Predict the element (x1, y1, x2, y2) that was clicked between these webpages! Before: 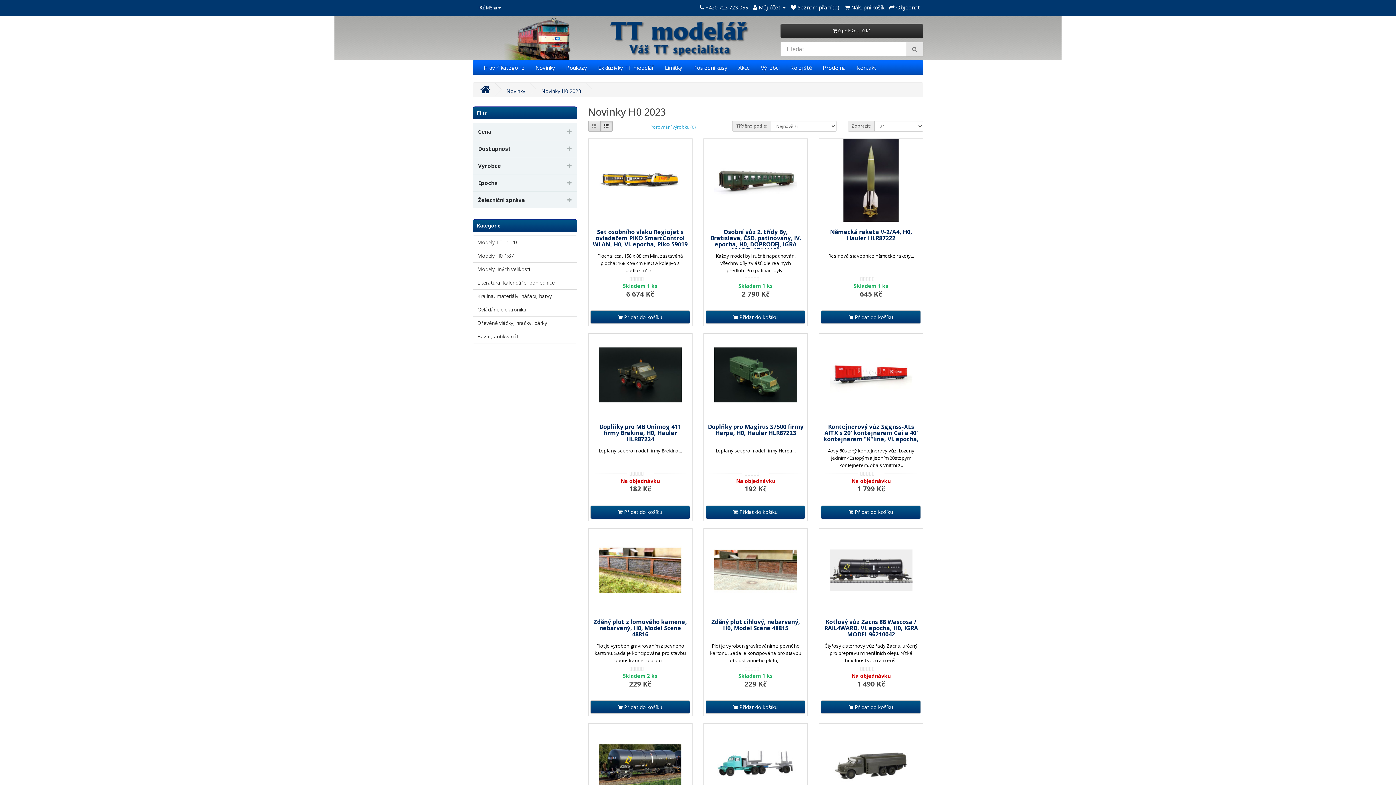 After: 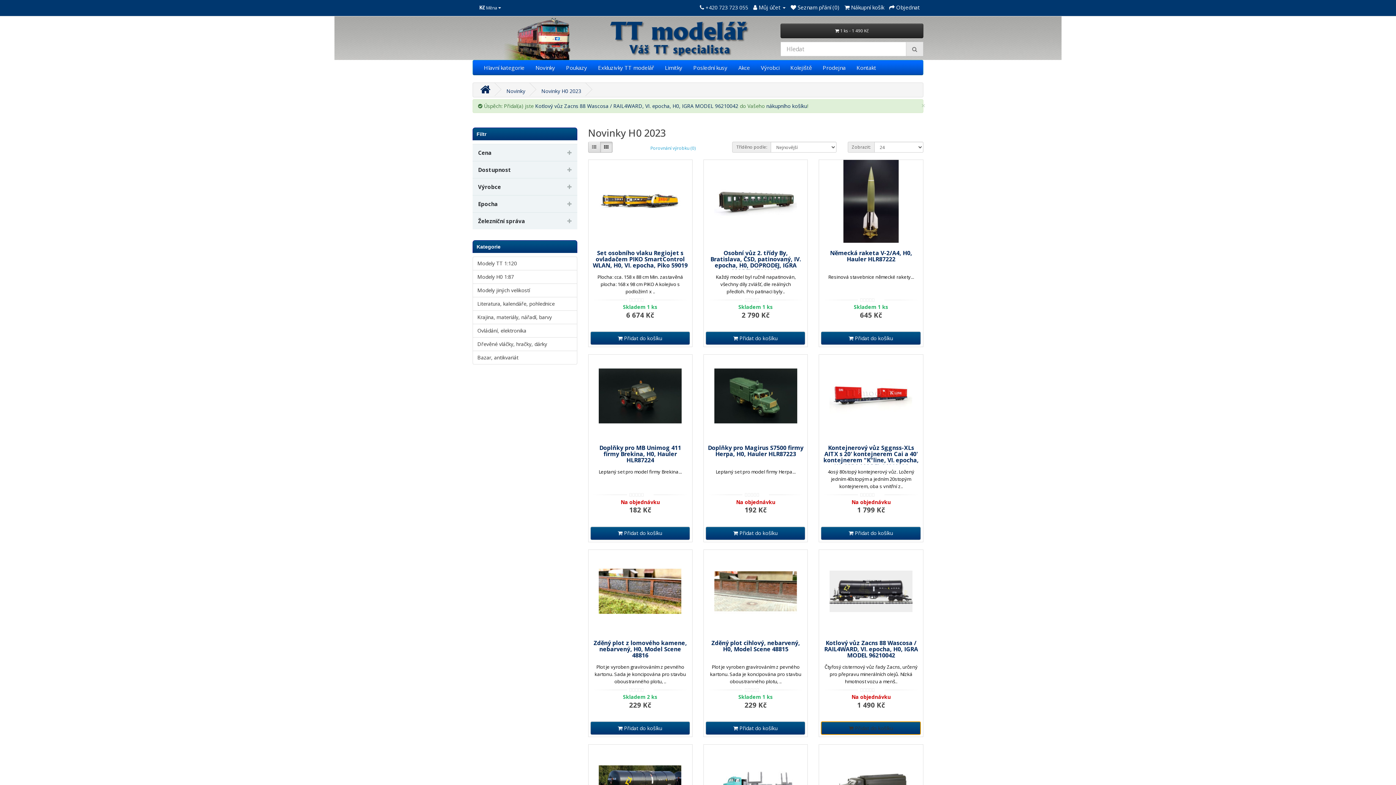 Action: bbox: (821, 700, 920, 714) label:  Přidat do košíku